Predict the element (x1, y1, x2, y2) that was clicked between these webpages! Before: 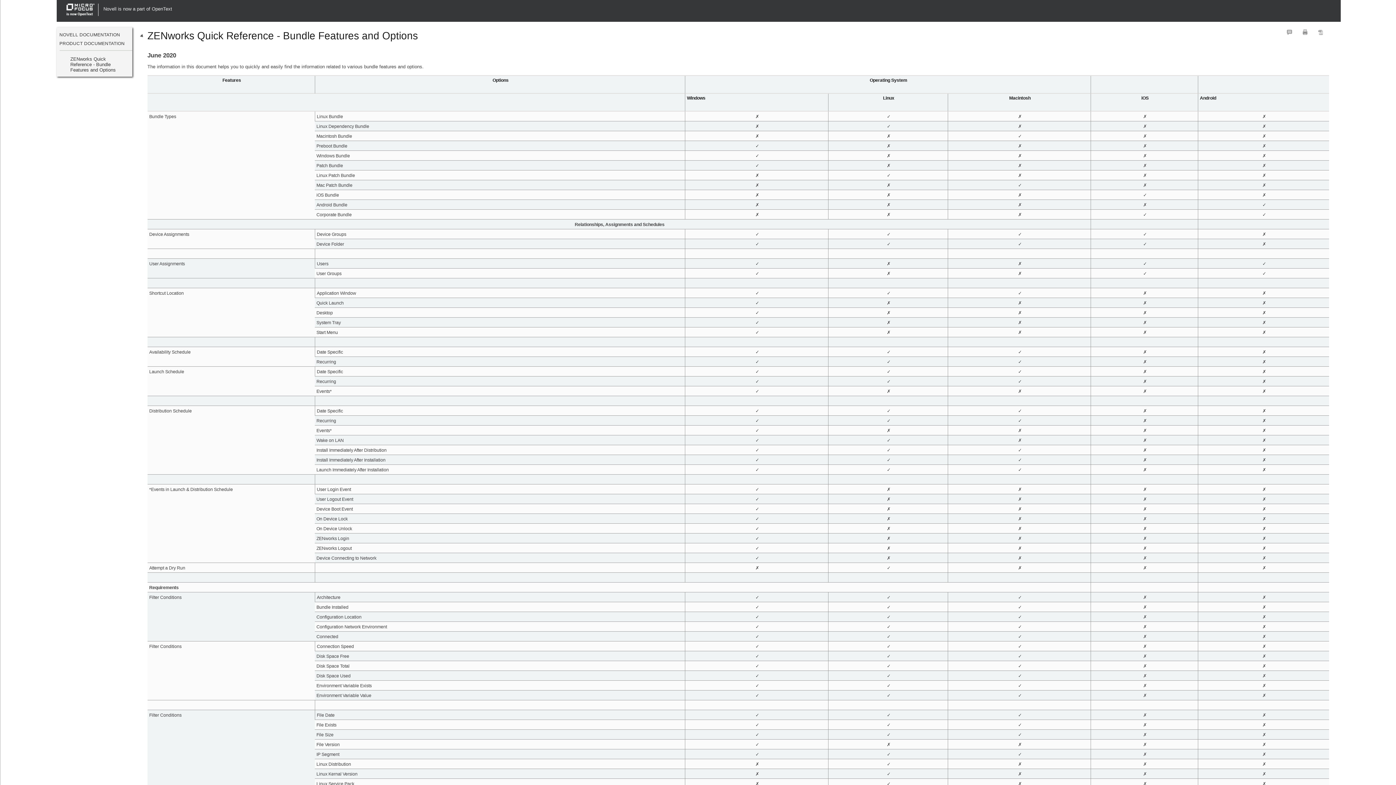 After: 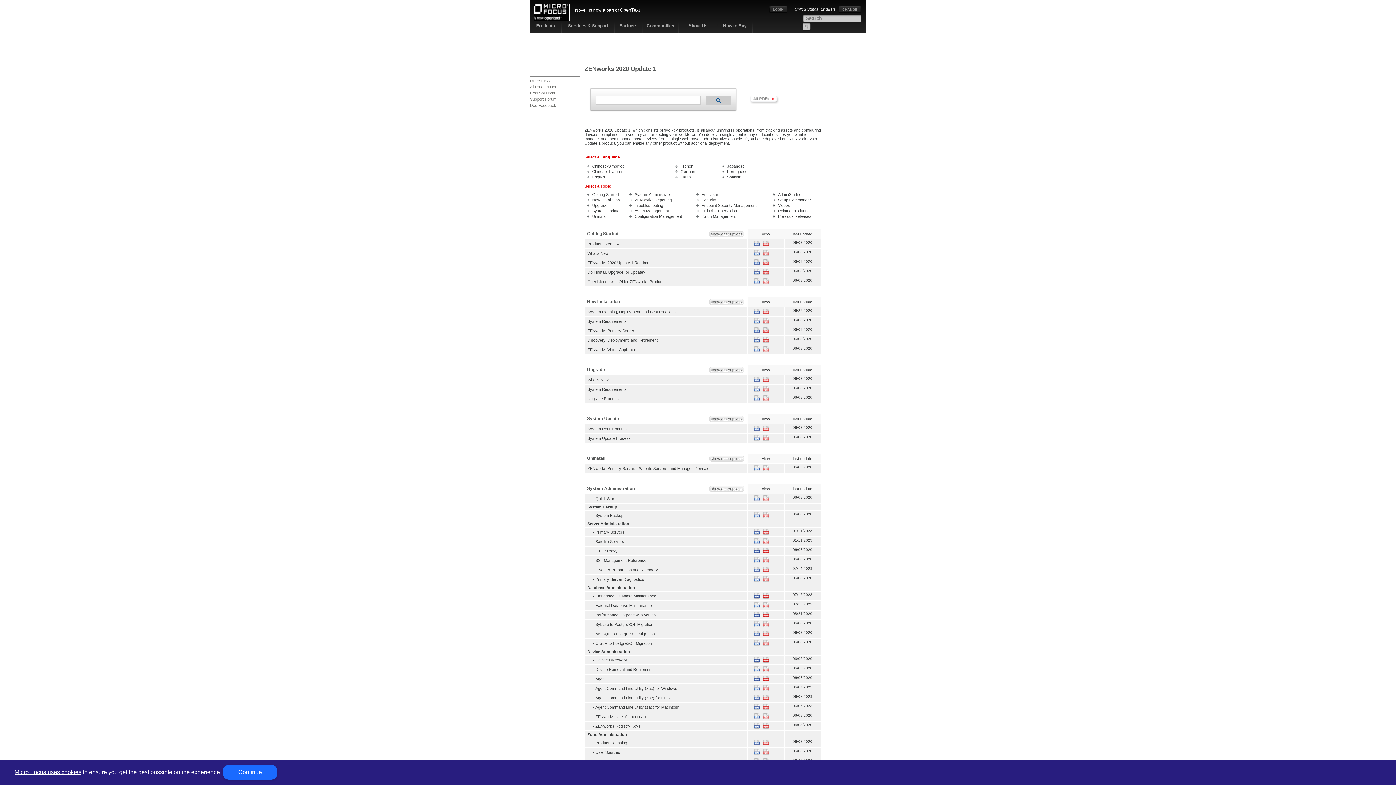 Action: bbox: (59, 41, 124, 46) label: PRODUCT DOCUMENTATION